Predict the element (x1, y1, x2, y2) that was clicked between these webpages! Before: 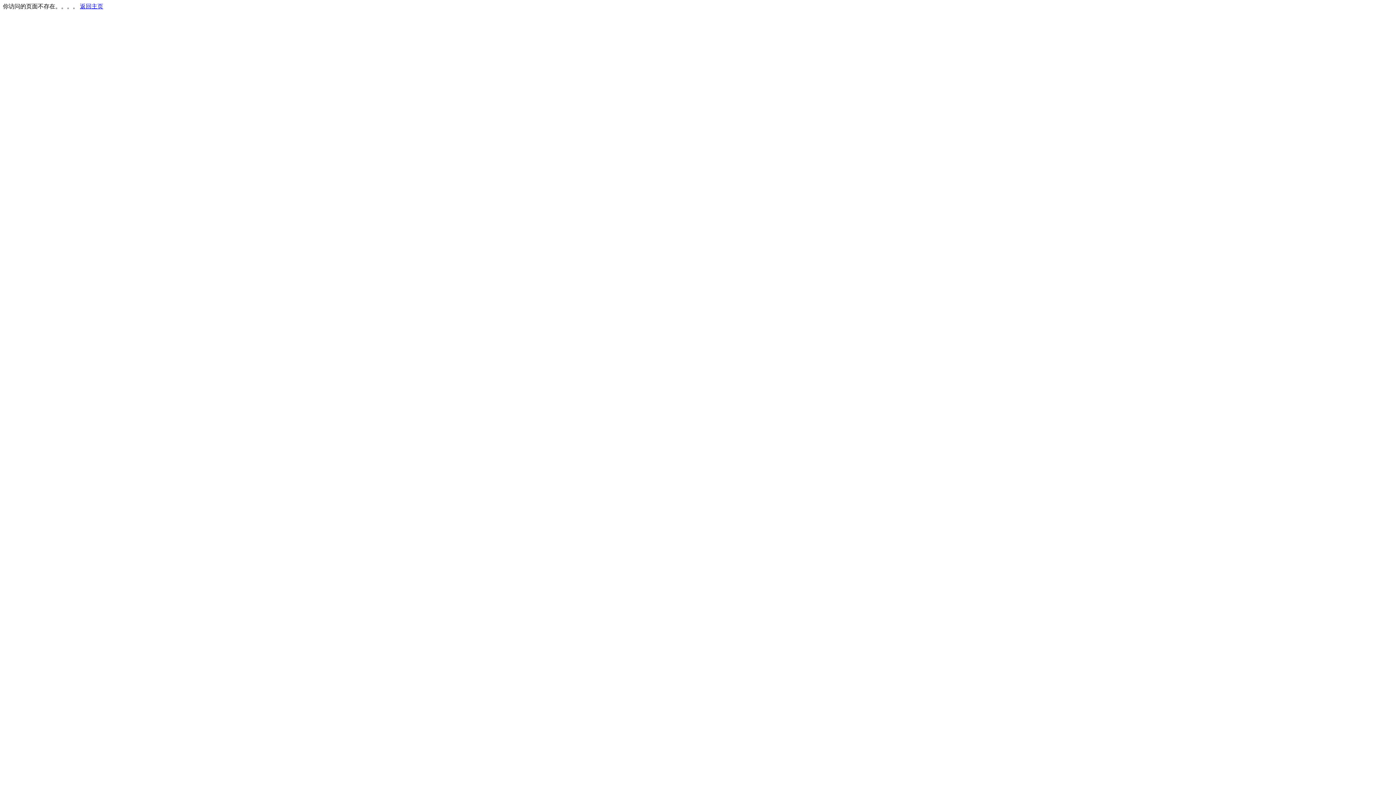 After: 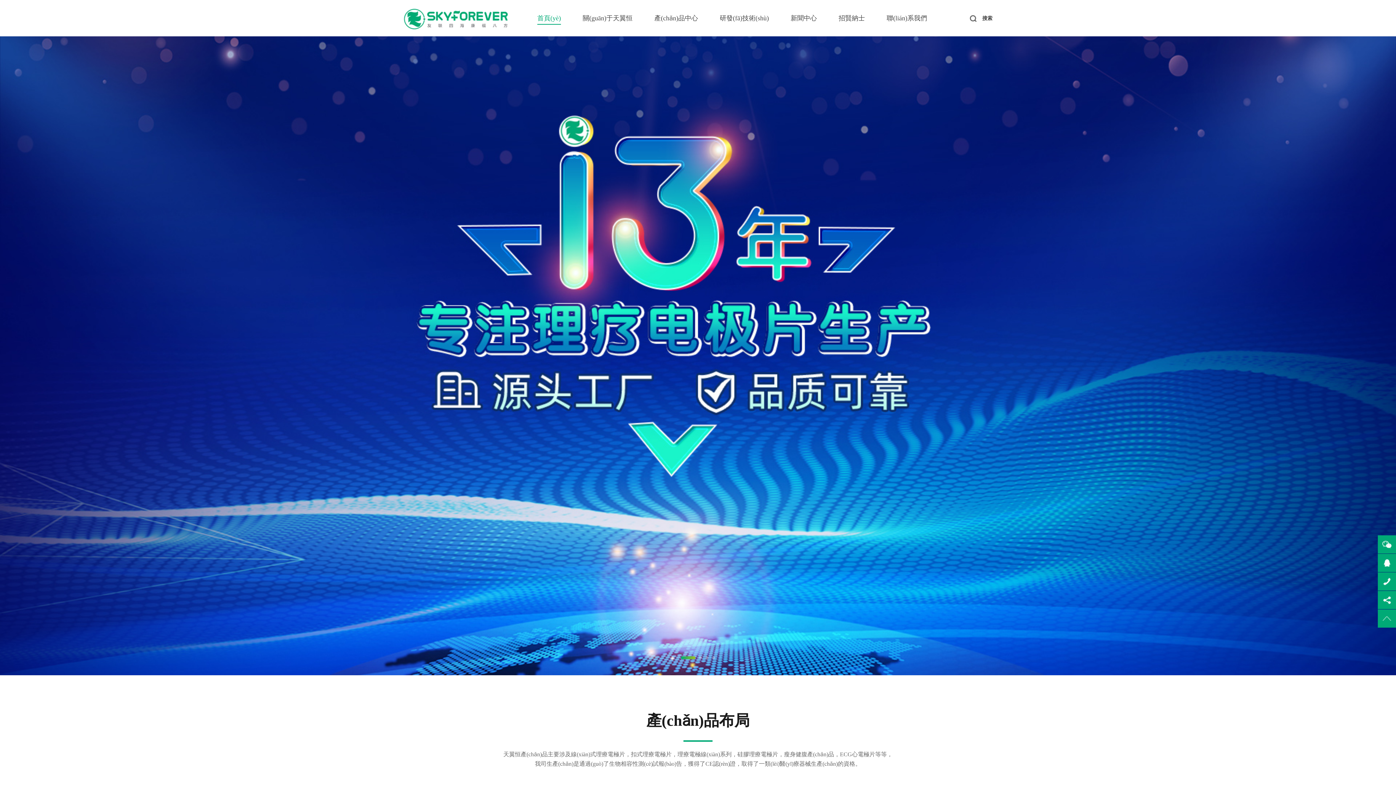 Action: label: 返回主页 bbox: (80, 3, 103, 9)